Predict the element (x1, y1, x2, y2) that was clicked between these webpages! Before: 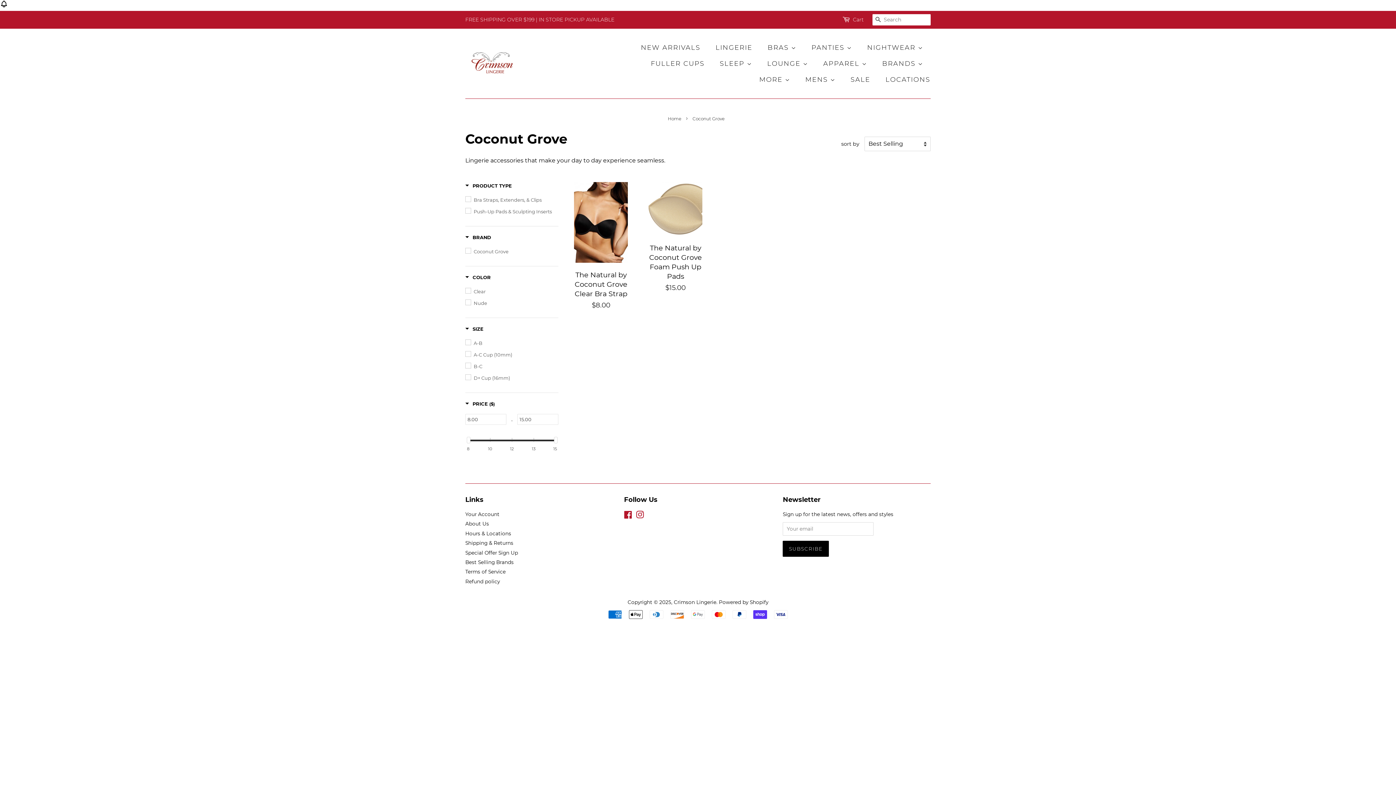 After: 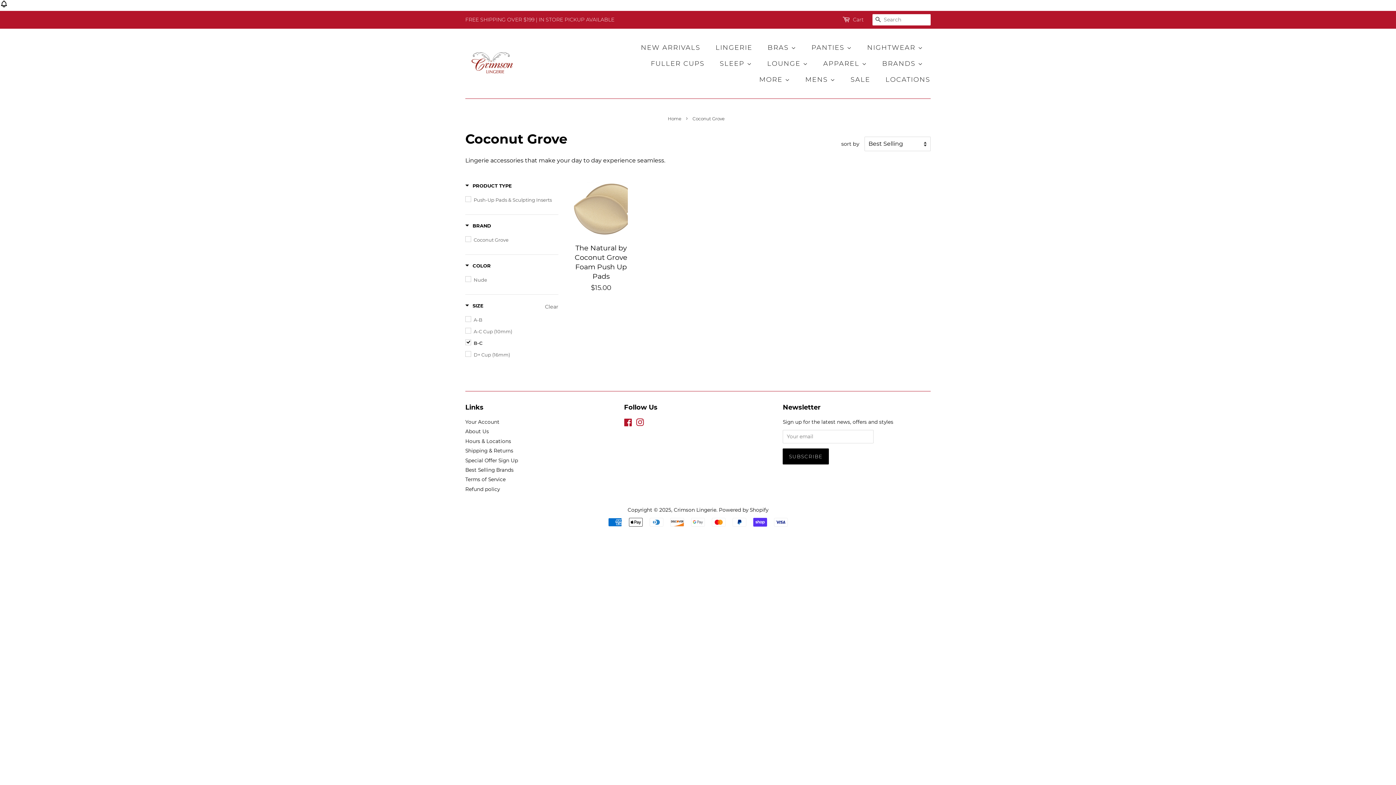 Action: label: Size - B-C bbox: (465, 362, 558, 370)